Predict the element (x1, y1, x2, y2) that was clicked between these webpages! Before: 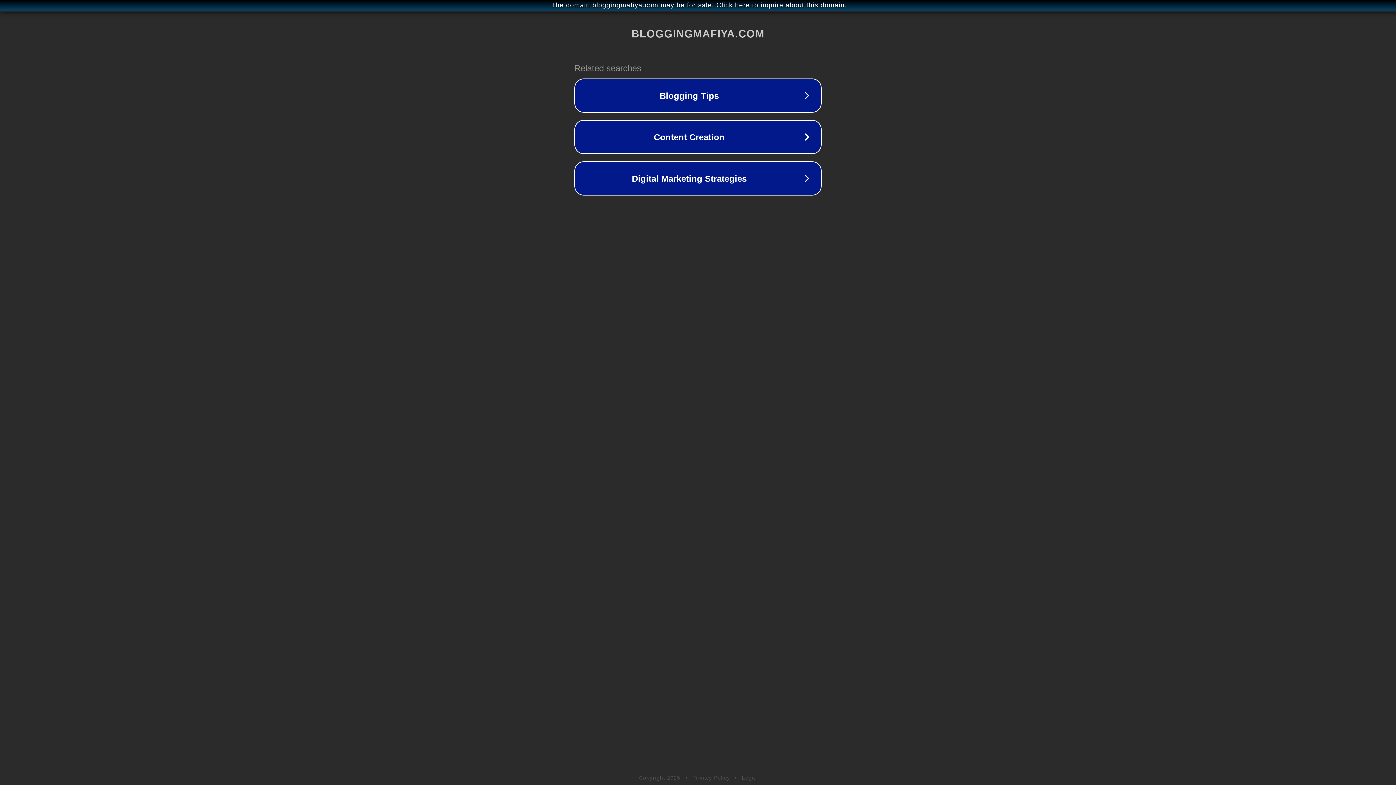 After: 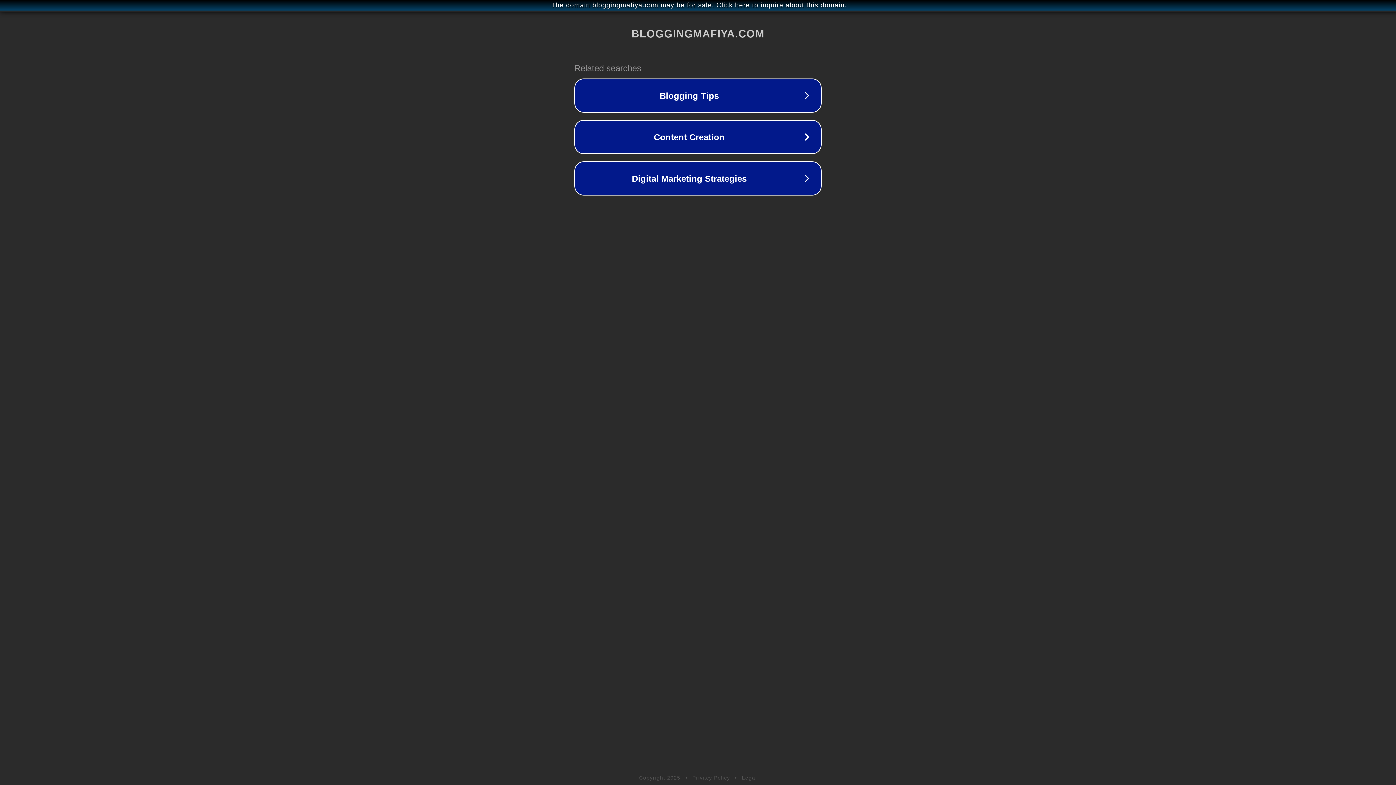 Action: label: Privacy Policy bbox: (692, 775, 730, 781)